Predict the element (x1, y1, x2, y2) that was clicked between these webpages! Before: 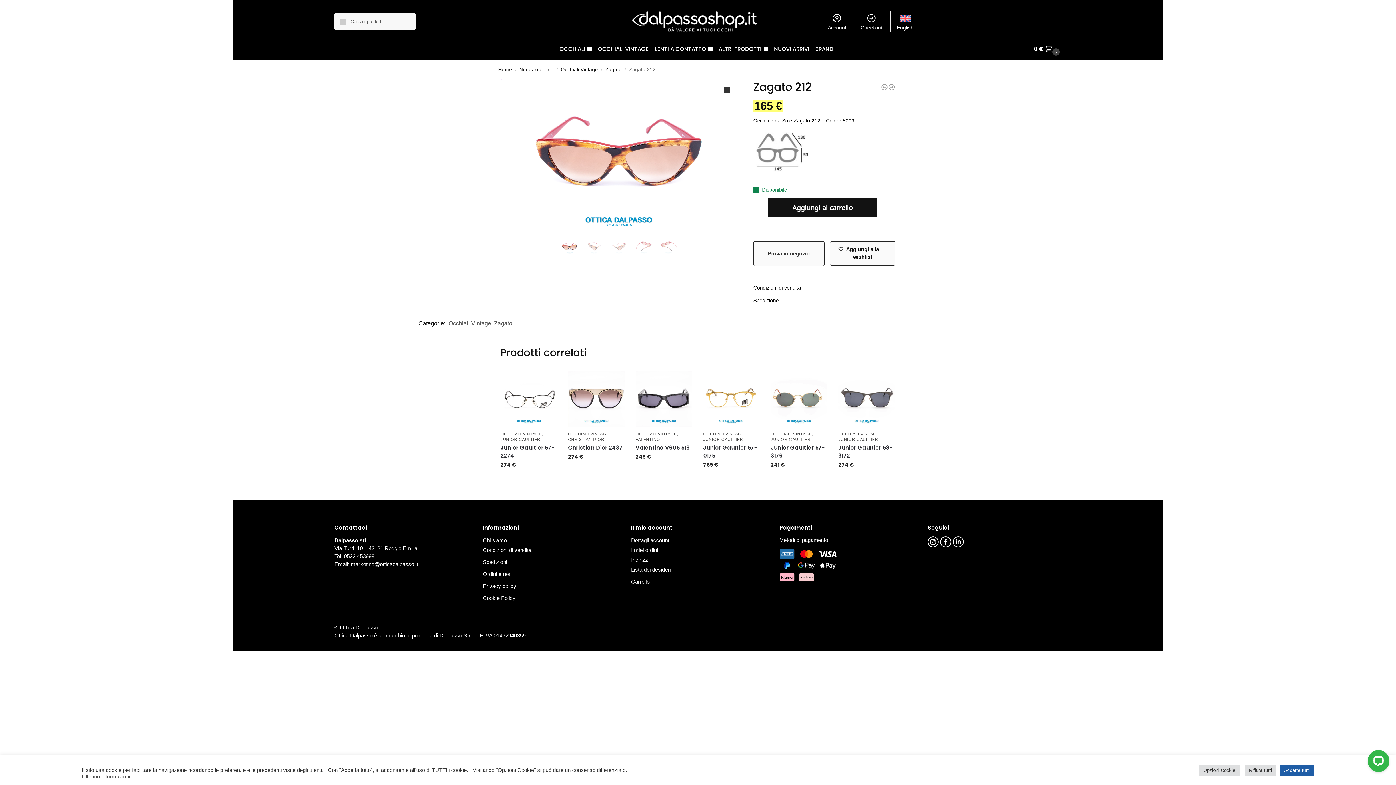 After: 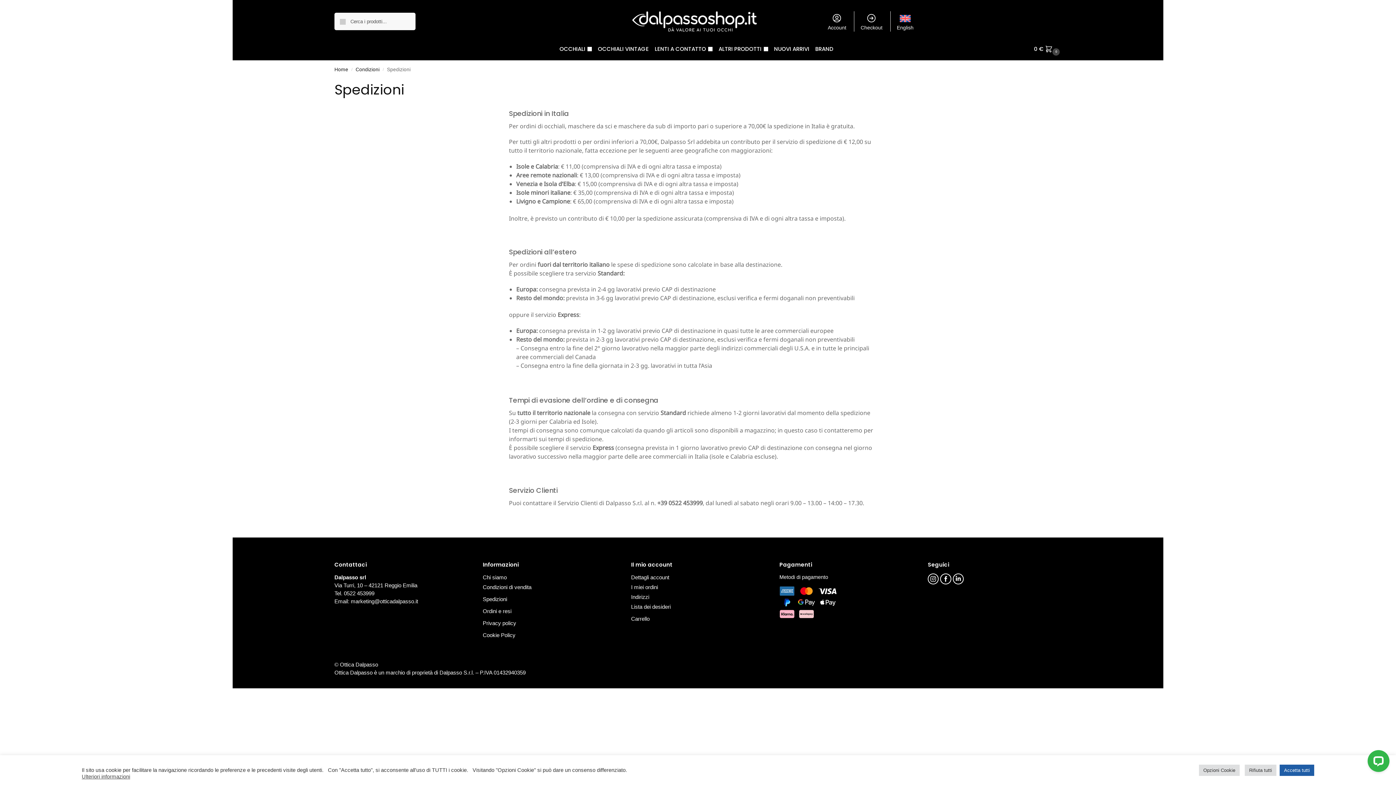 Action: bbox: (482, 558, 507, 566) label: Spedizioni